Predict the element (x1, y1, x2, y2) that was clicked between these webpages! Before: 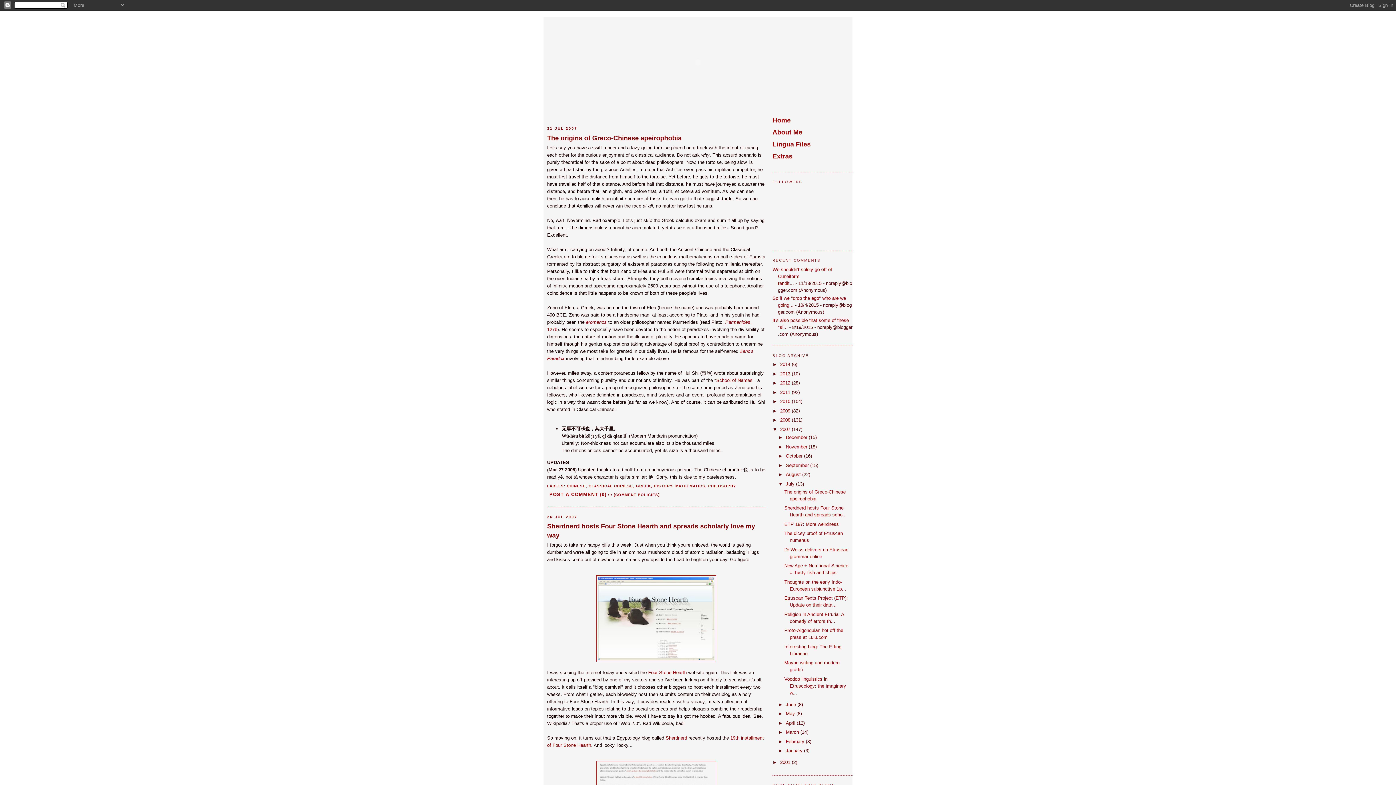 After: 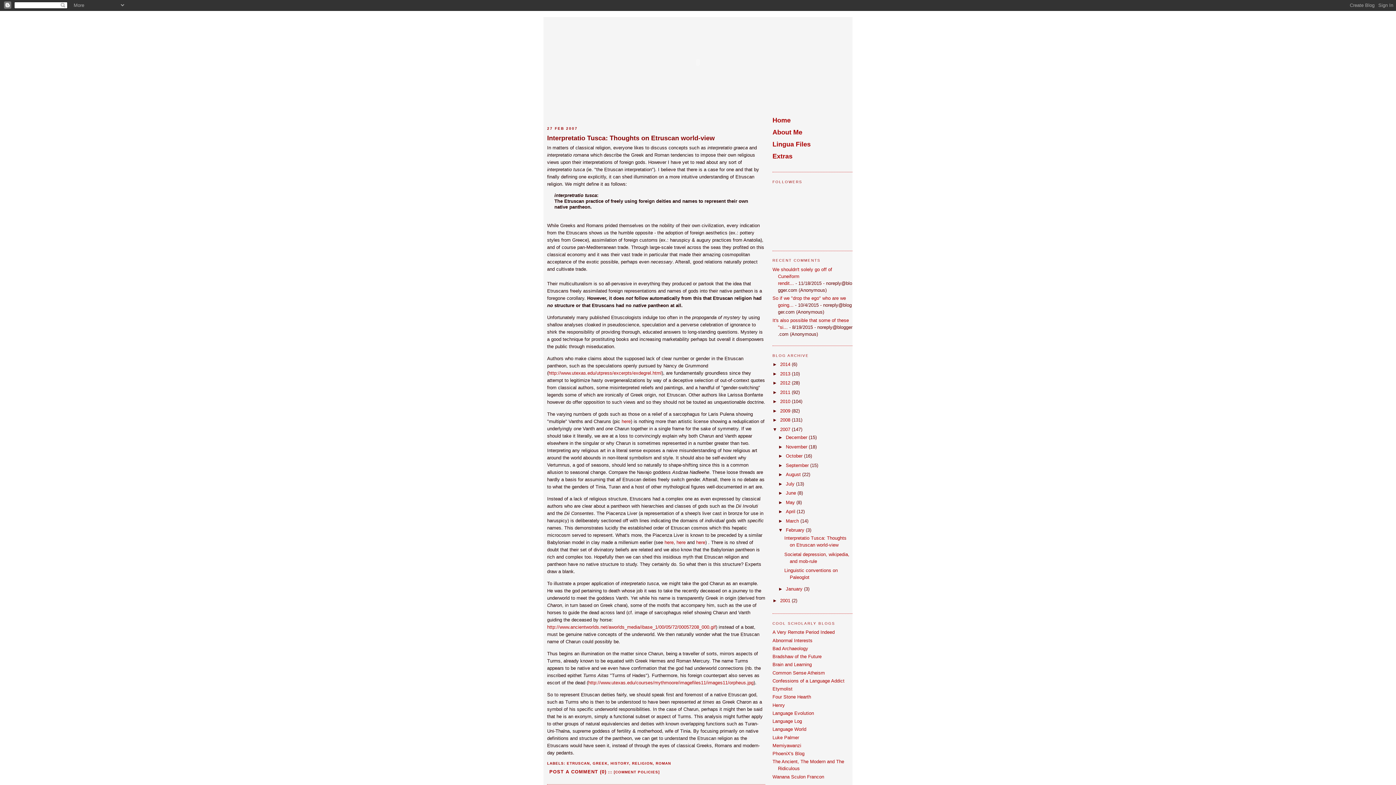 Action: label: February  bbox: (786, 739, 806, 744)